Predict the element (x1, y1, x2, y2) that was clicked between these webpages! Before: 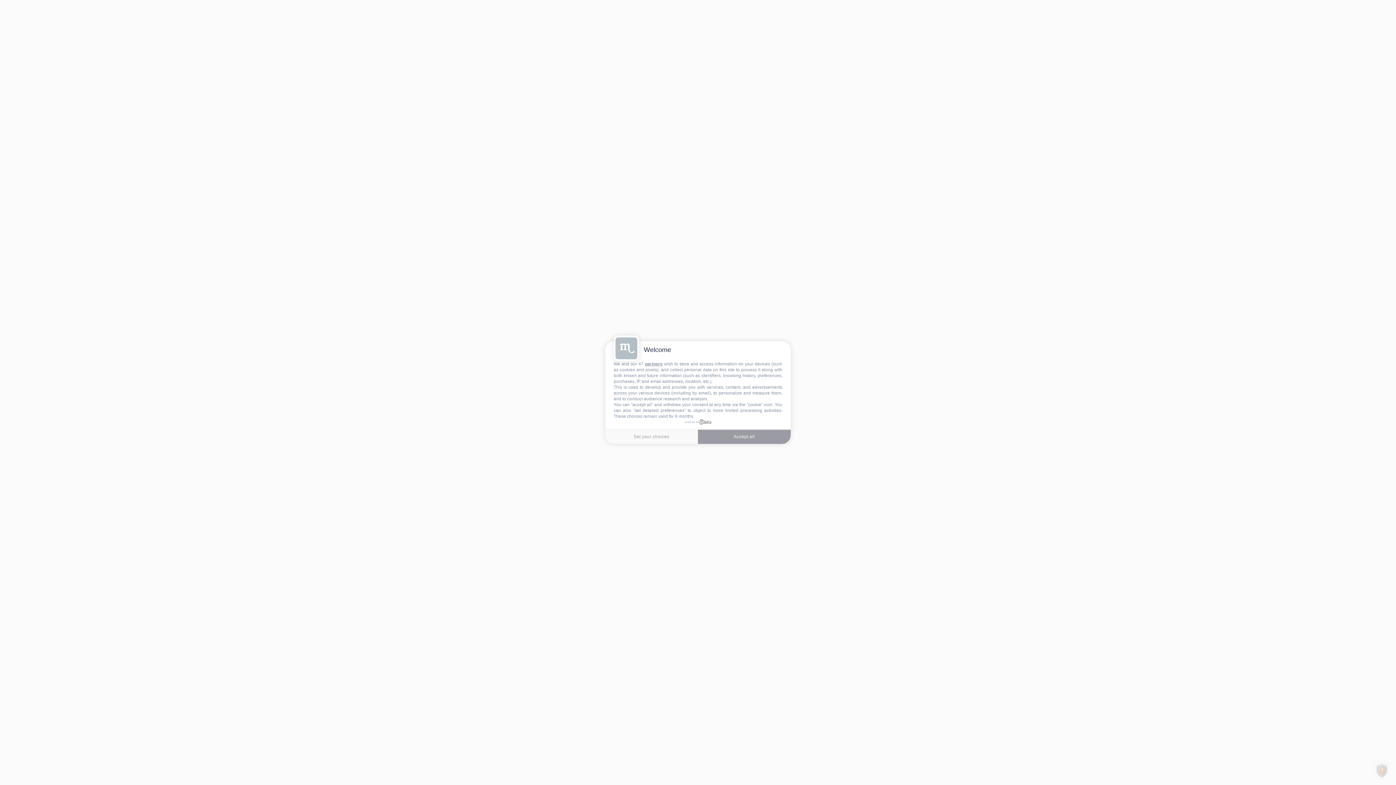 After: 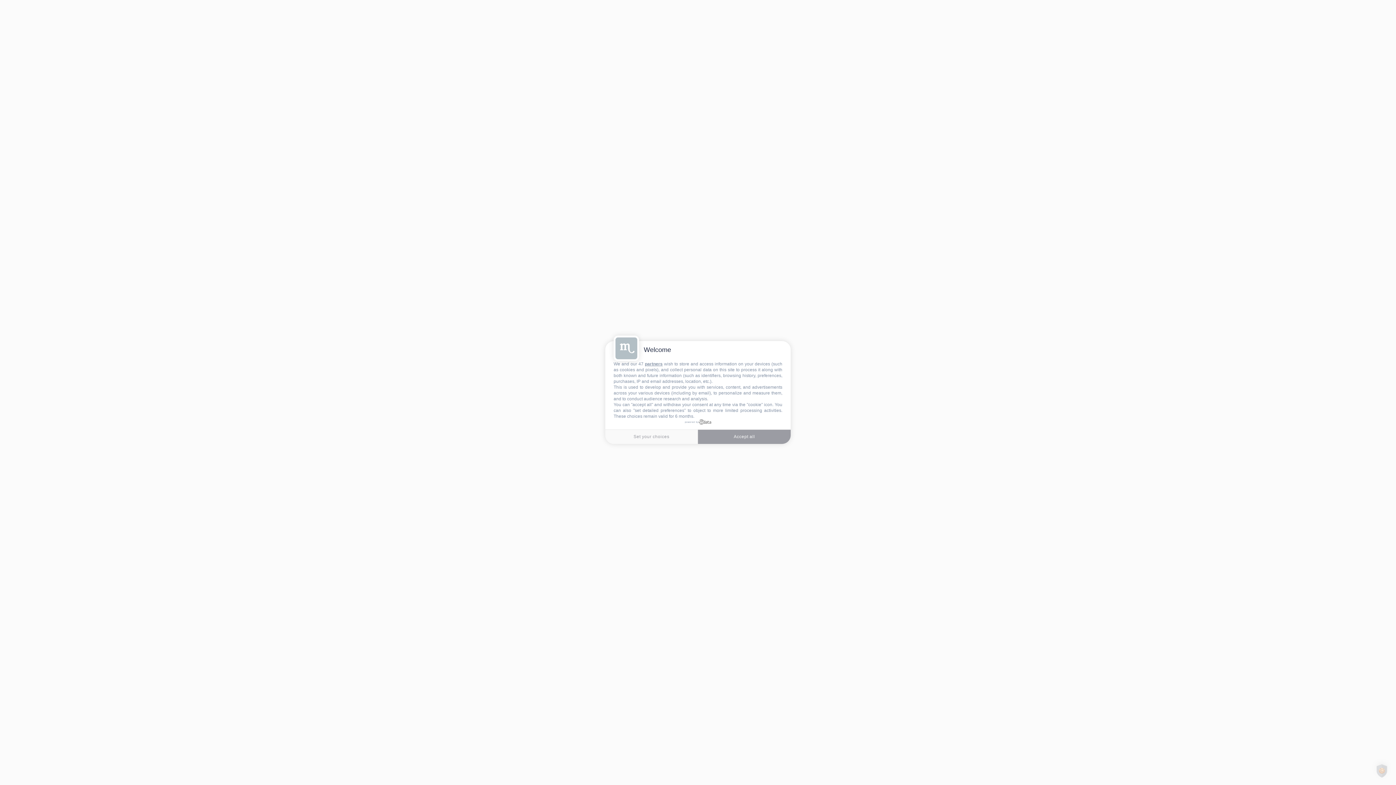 Action: label: powered by bbox: (685, 419, 711, 424)